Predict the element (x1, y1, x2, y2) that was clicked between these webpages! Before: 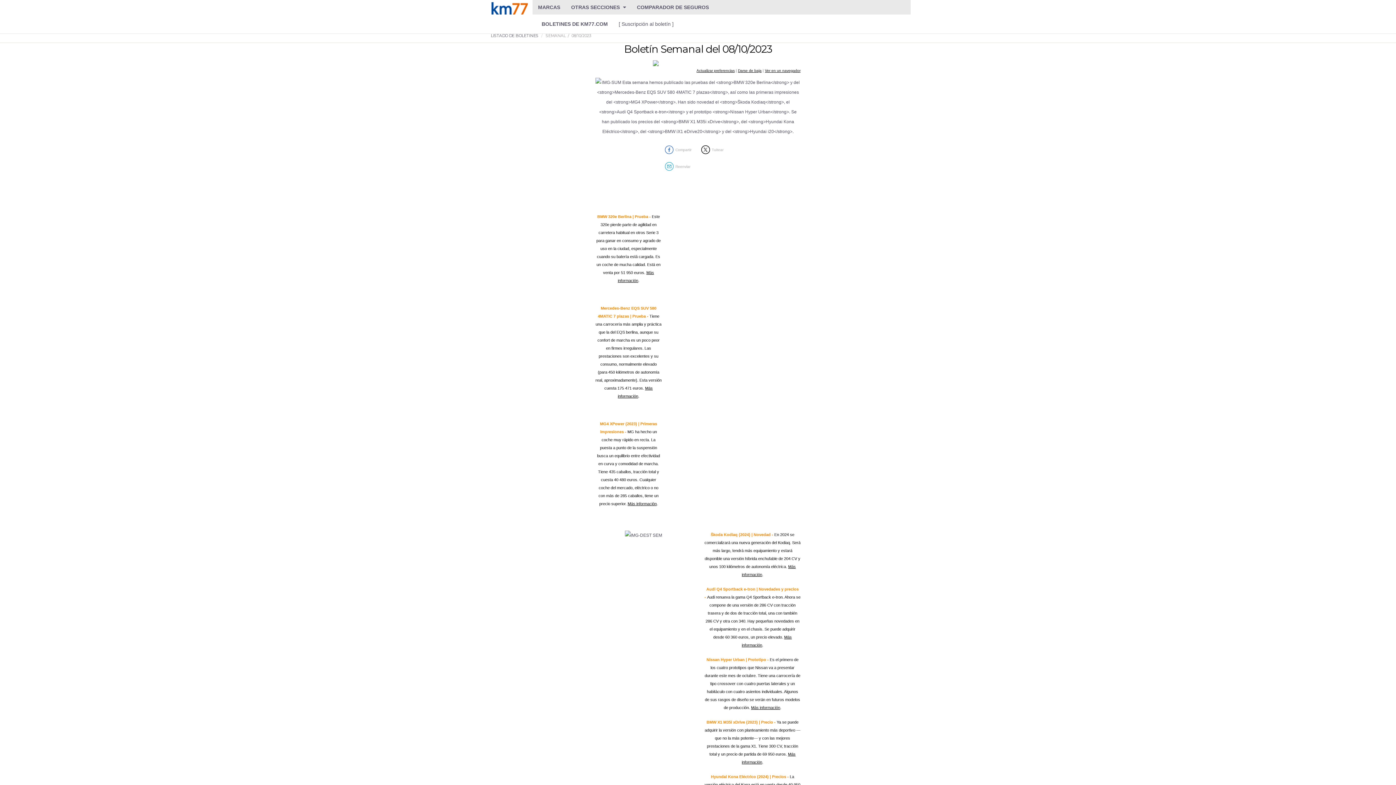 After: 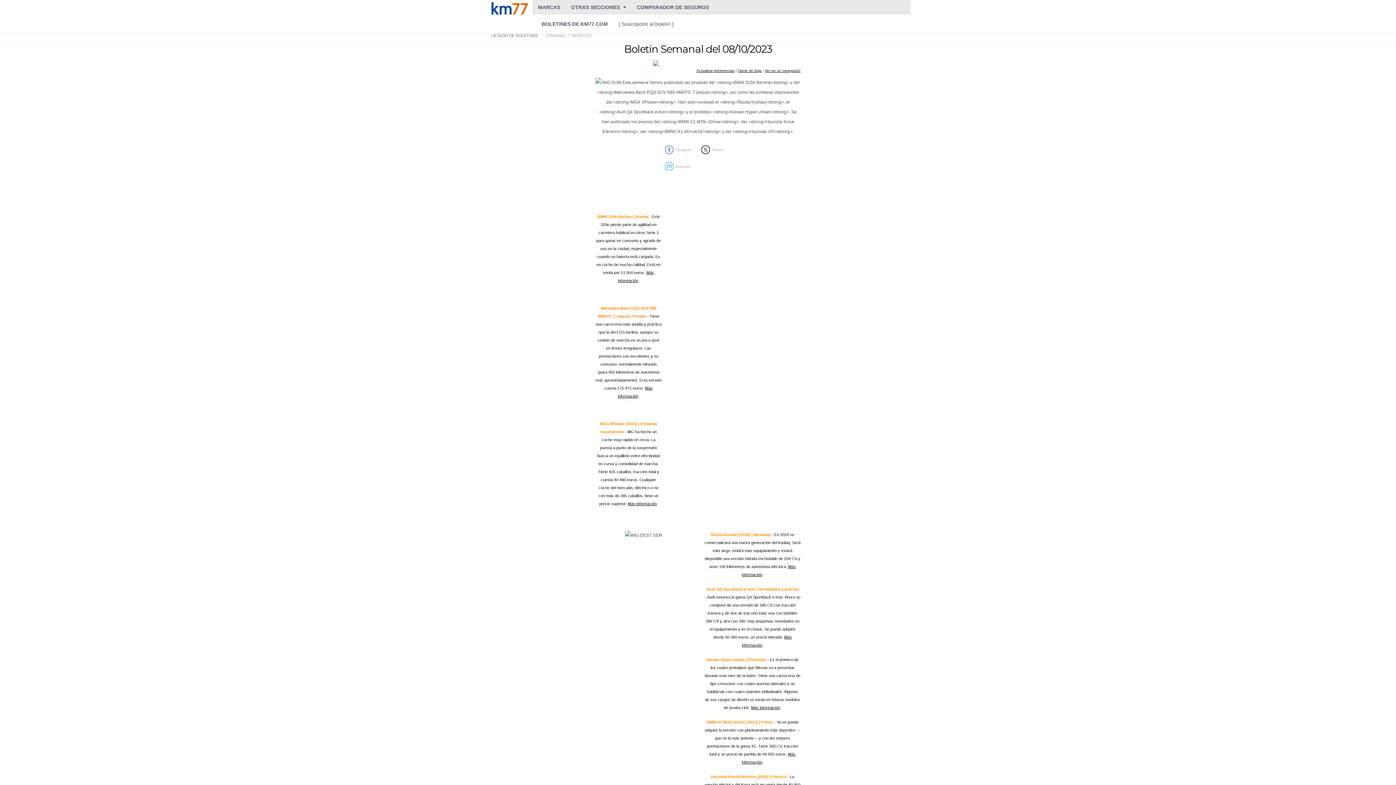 Action: bbox: (665, 145, 673, 154)